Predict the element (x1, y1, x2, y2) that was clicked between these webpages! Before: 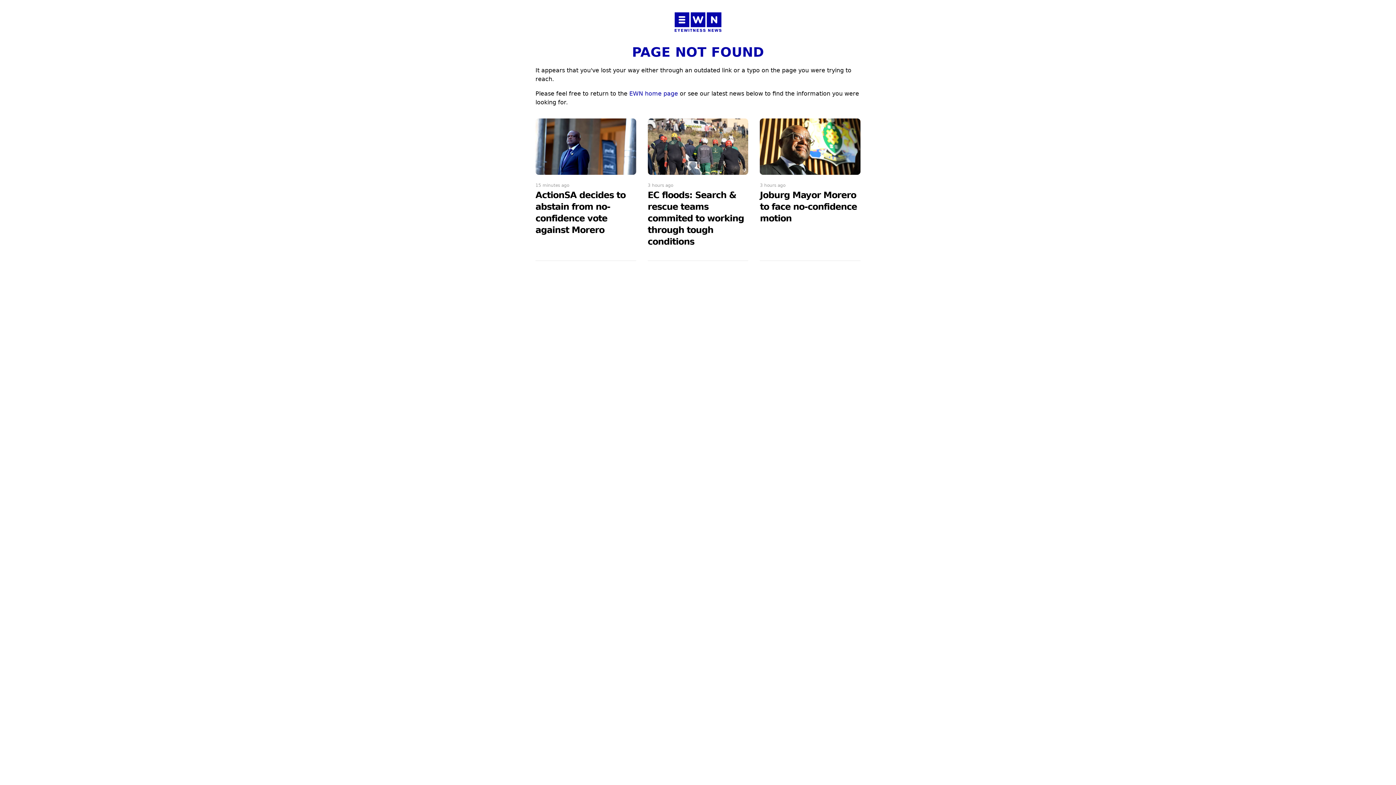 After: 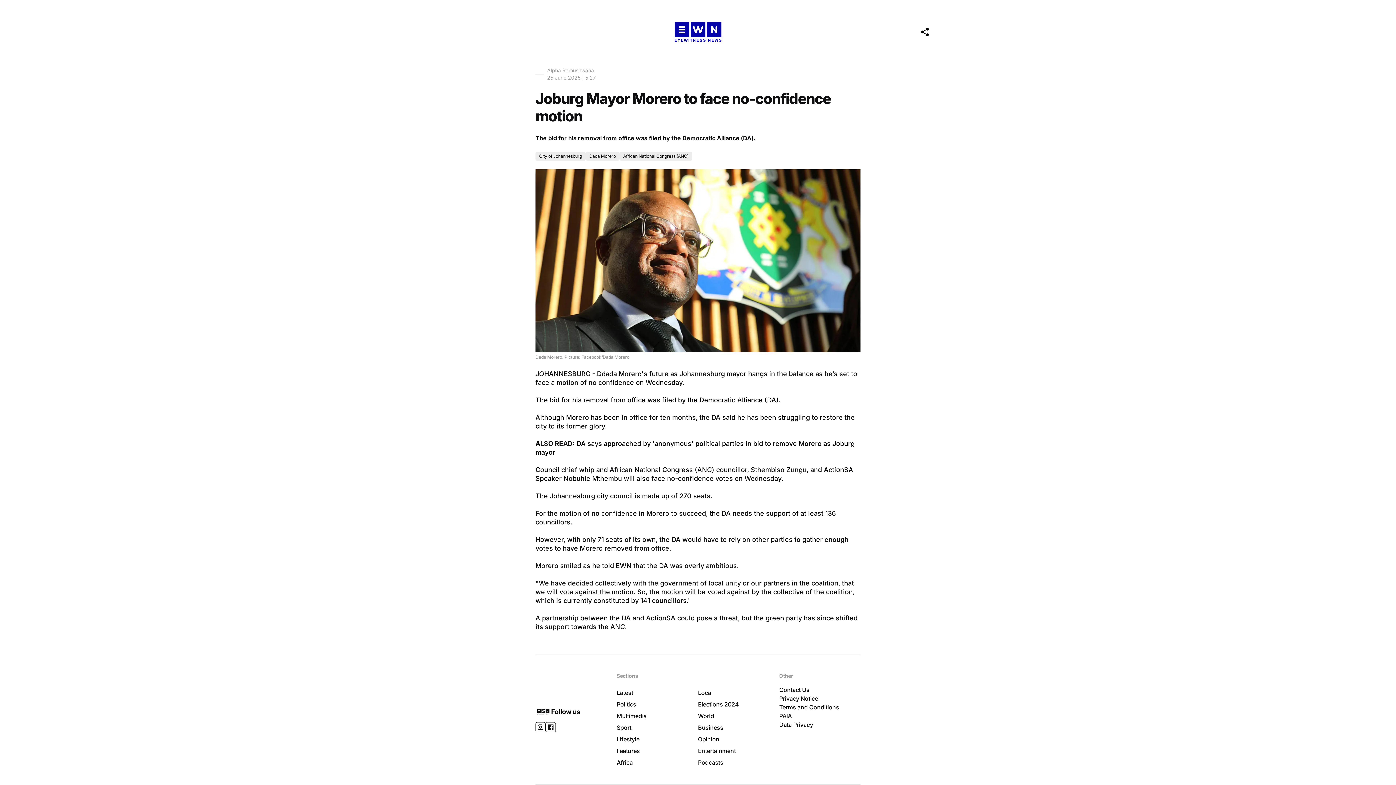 Action: bbox: (760, 190, 857, 223) label: Joburg Mayor Morero to face no-confidence motion